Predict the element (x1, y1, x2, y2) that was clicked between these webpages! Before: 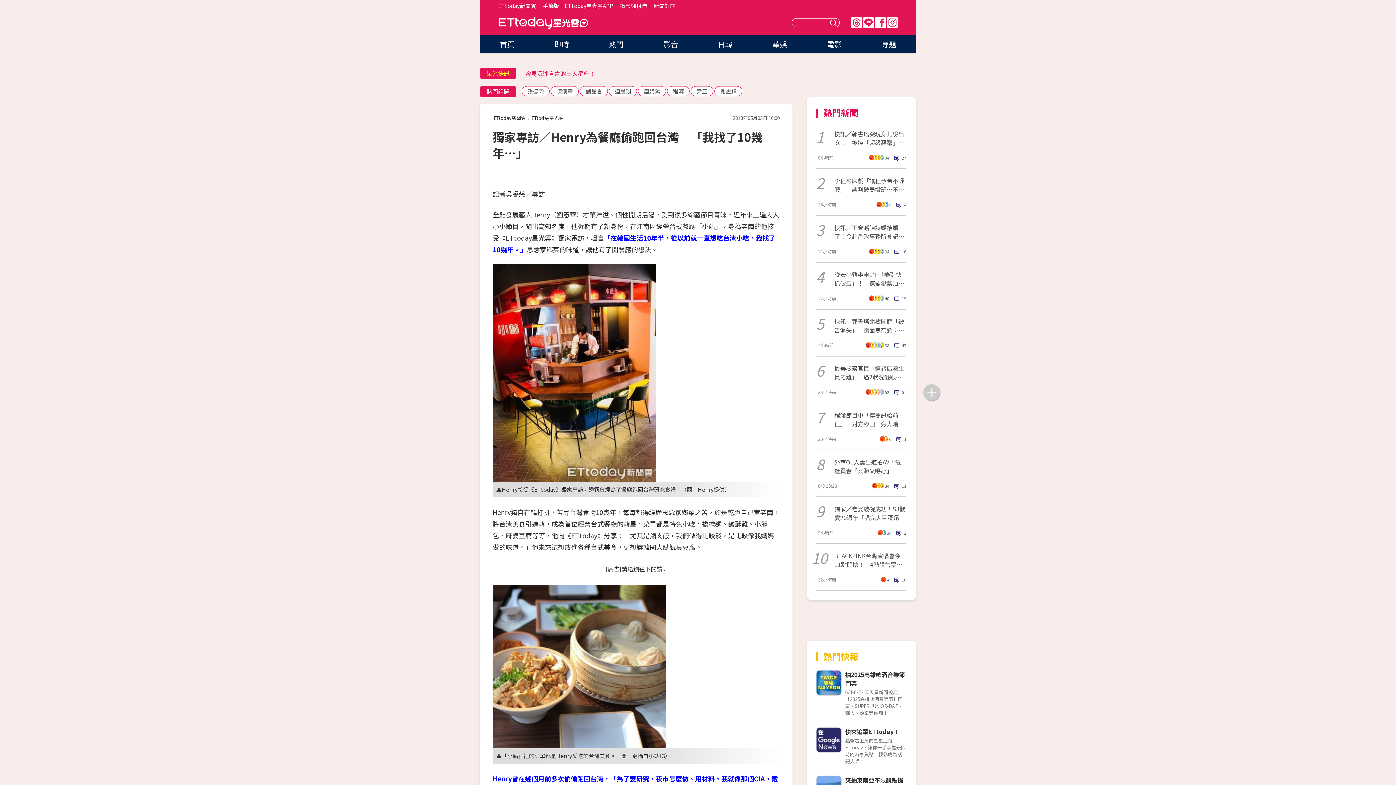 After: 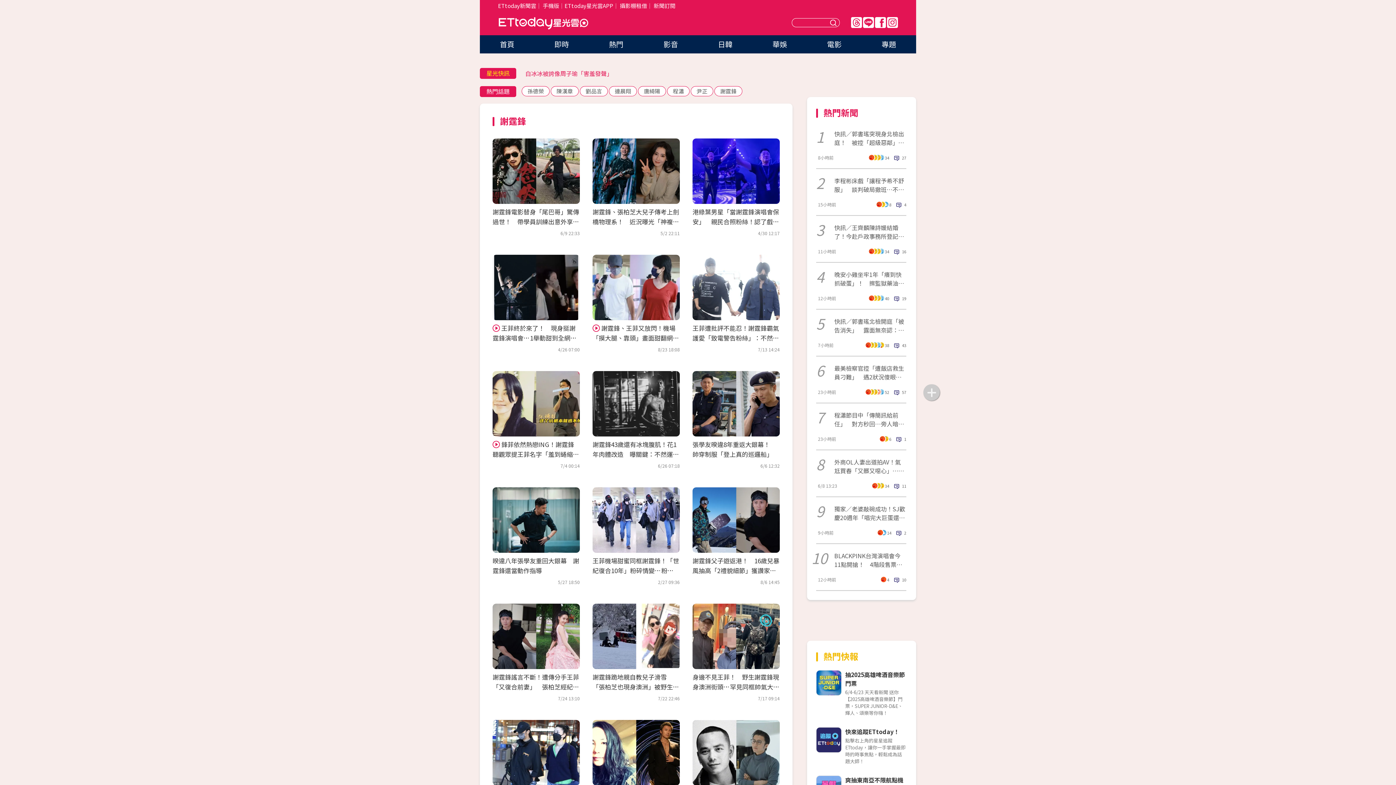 Action: label: 謝霆鋒 bbox: (714, 86, 742, 96)